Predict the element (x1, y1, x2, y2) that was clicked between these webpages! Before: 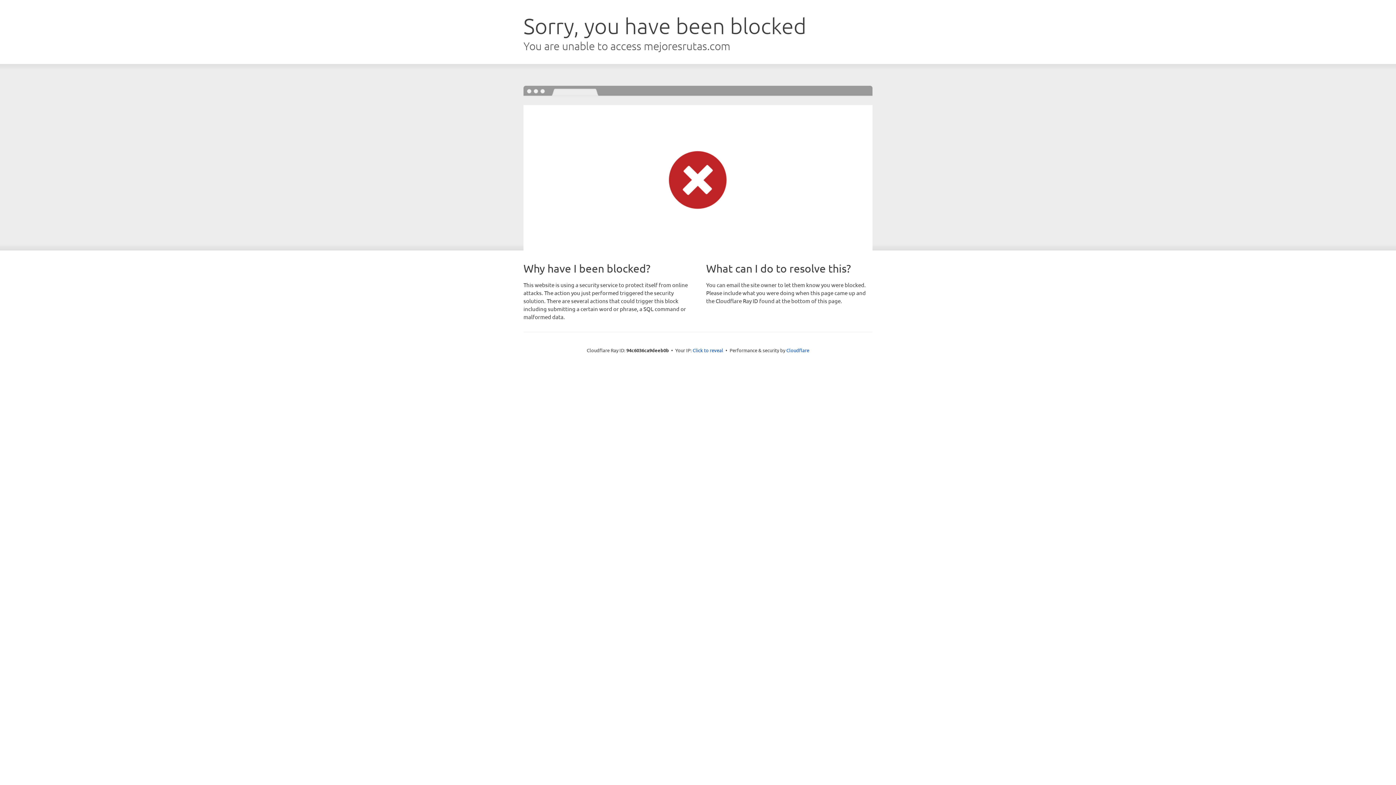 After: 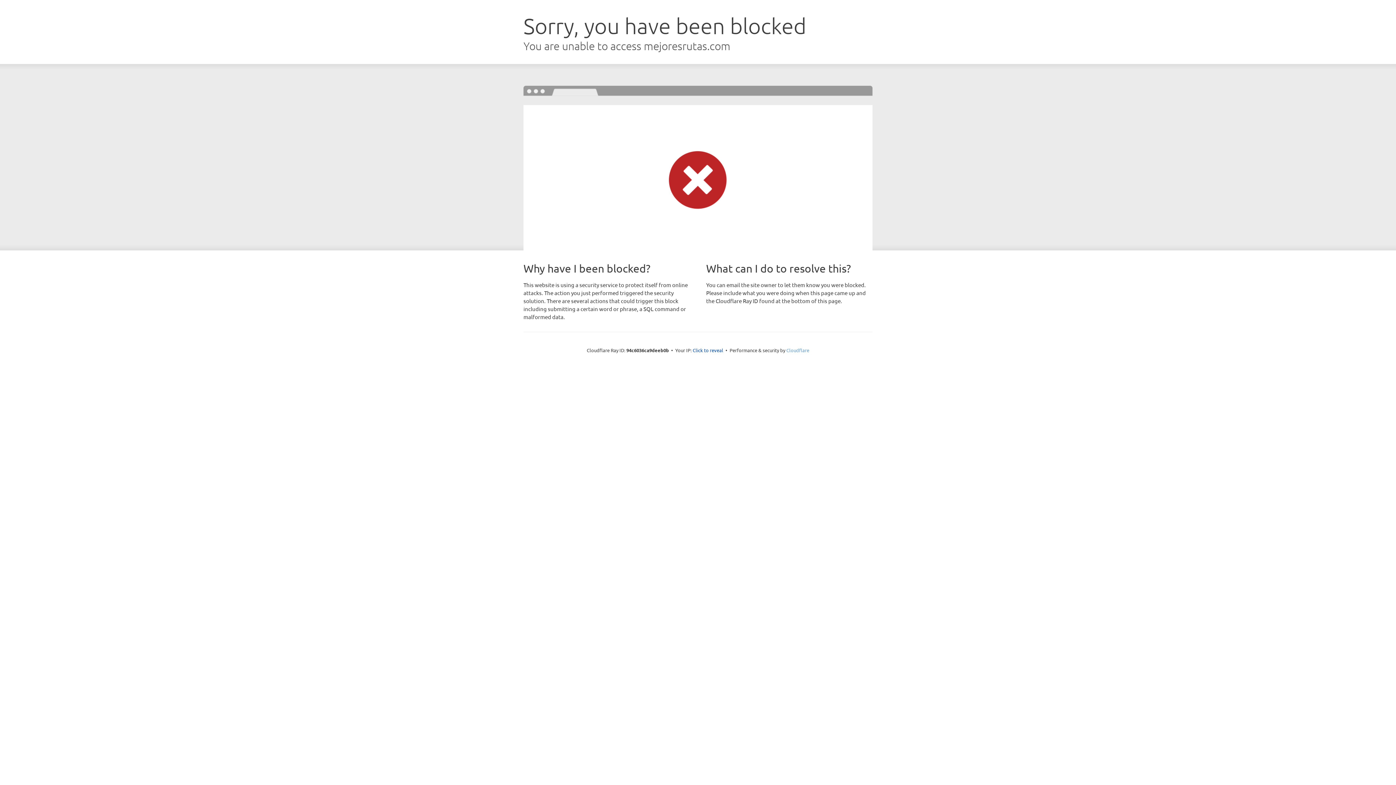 Action: label: Cloudflare bbox: (786, 347, 809, 353)